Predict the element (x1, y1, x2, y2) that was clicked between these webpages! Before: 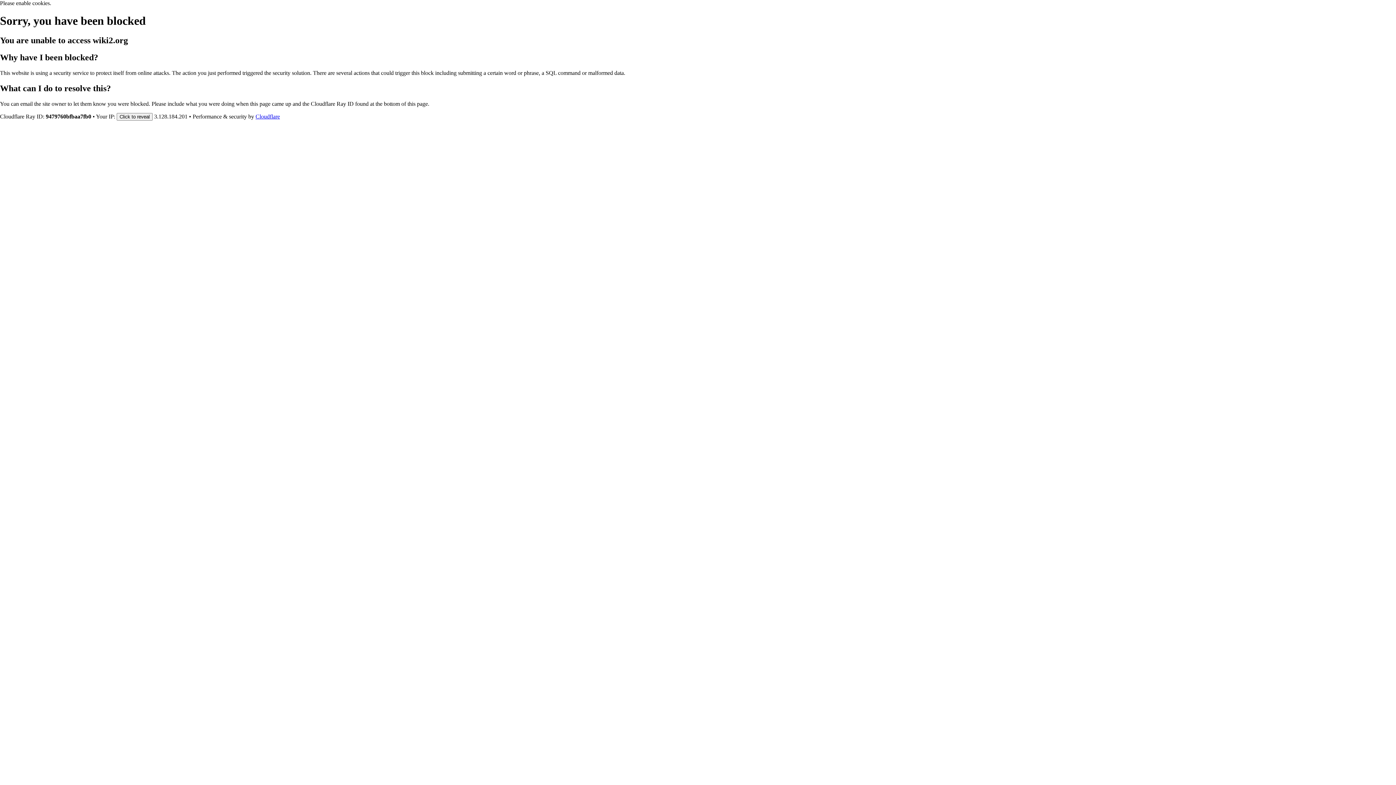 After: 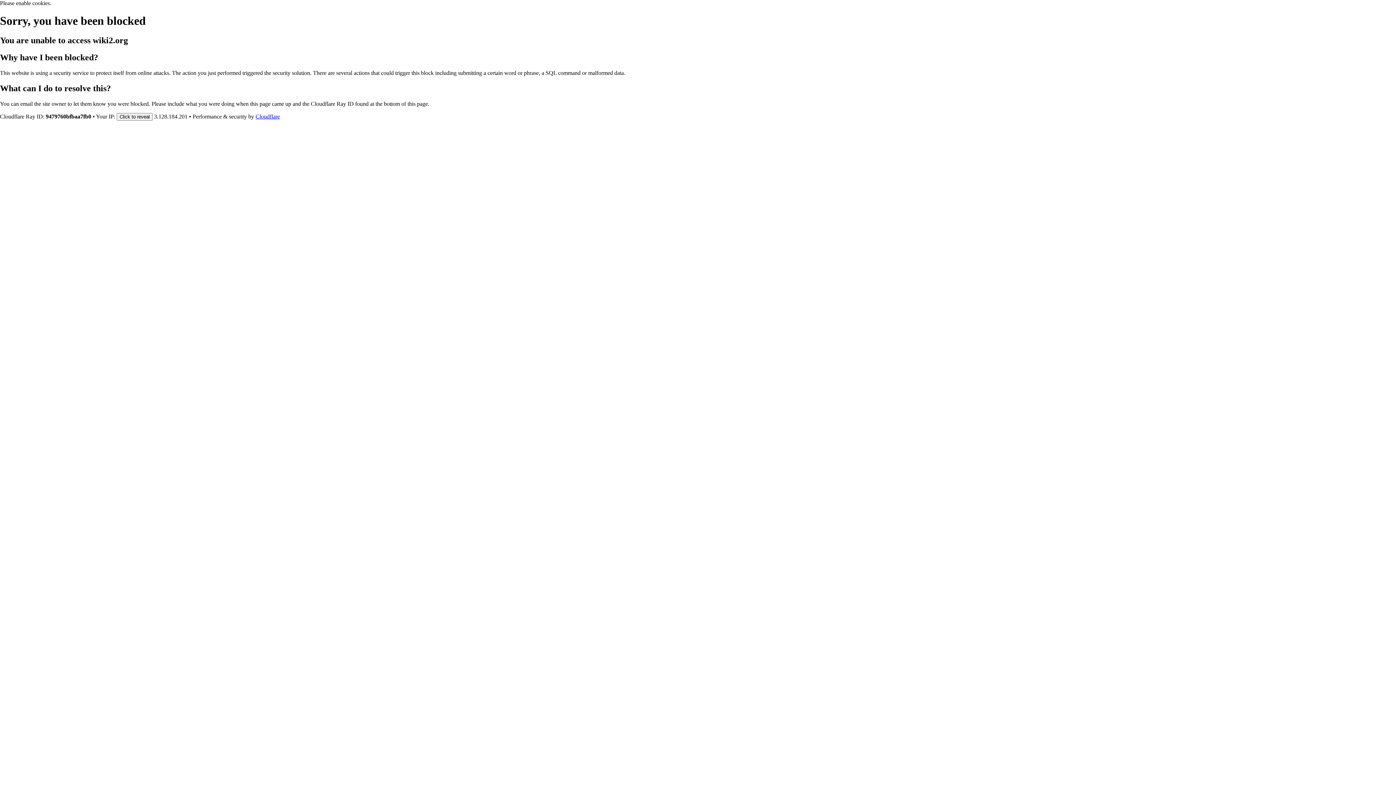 Action: bbox: (255, 113, 280, 119) label: Cloudflare